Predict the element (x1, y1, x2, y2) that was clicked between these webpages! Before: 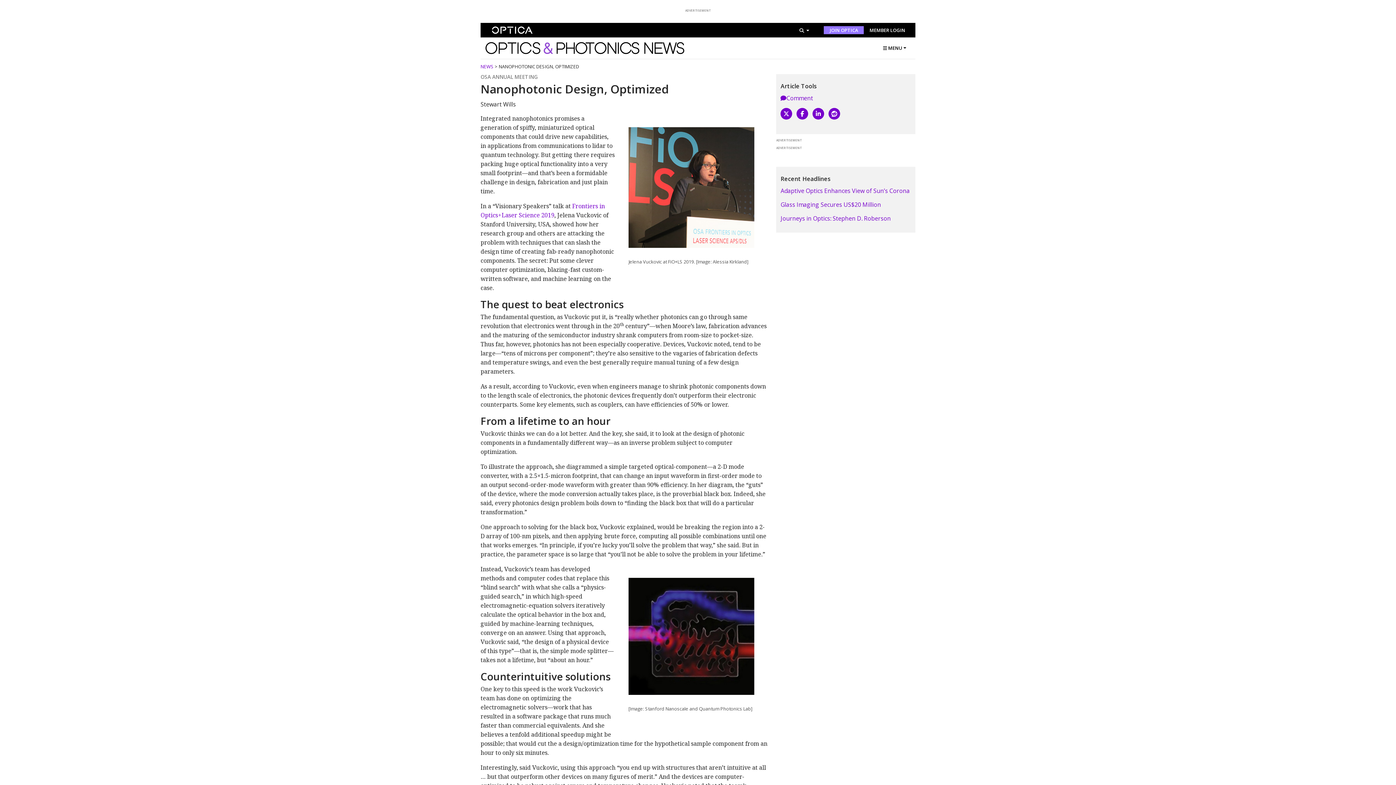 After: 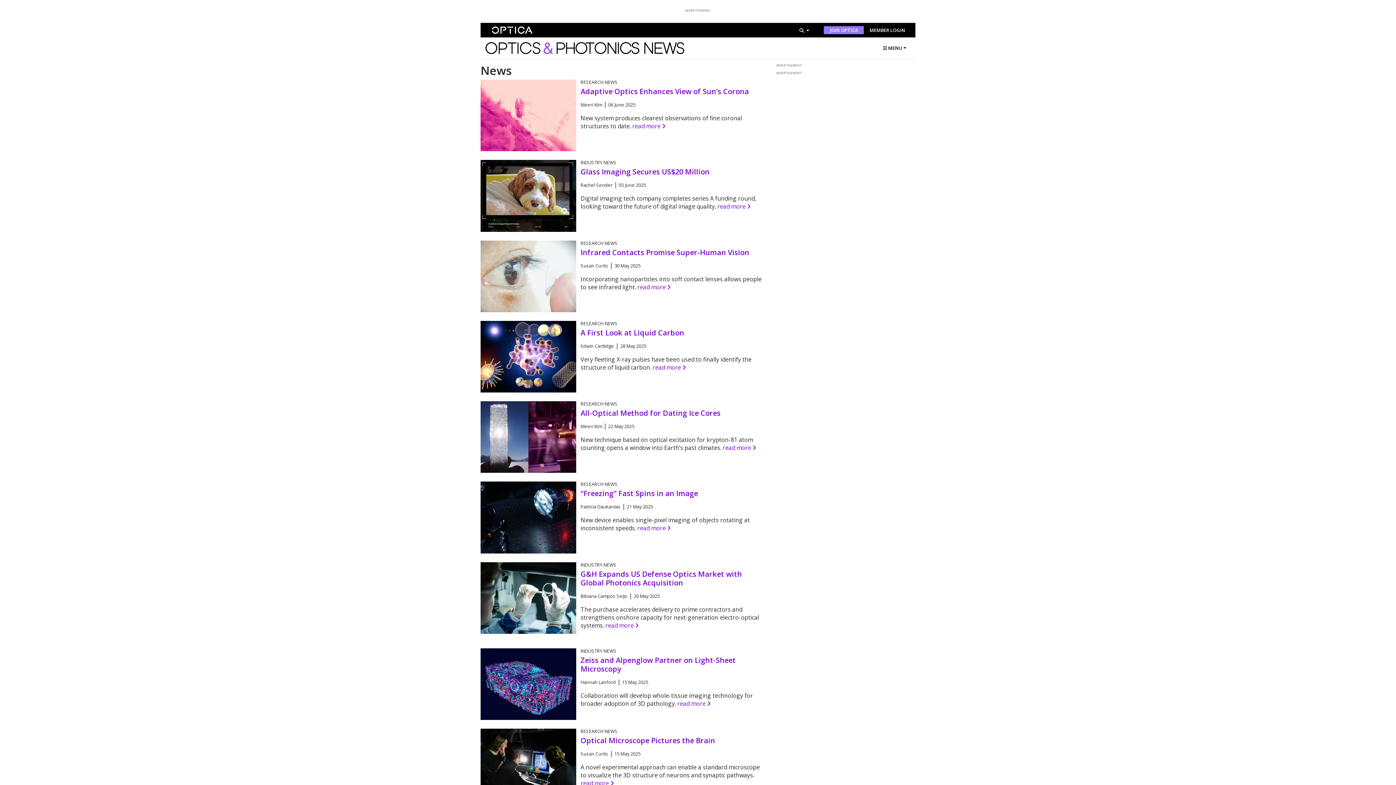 Action: bbox: (480, 63, 493, 69) label: NEWS